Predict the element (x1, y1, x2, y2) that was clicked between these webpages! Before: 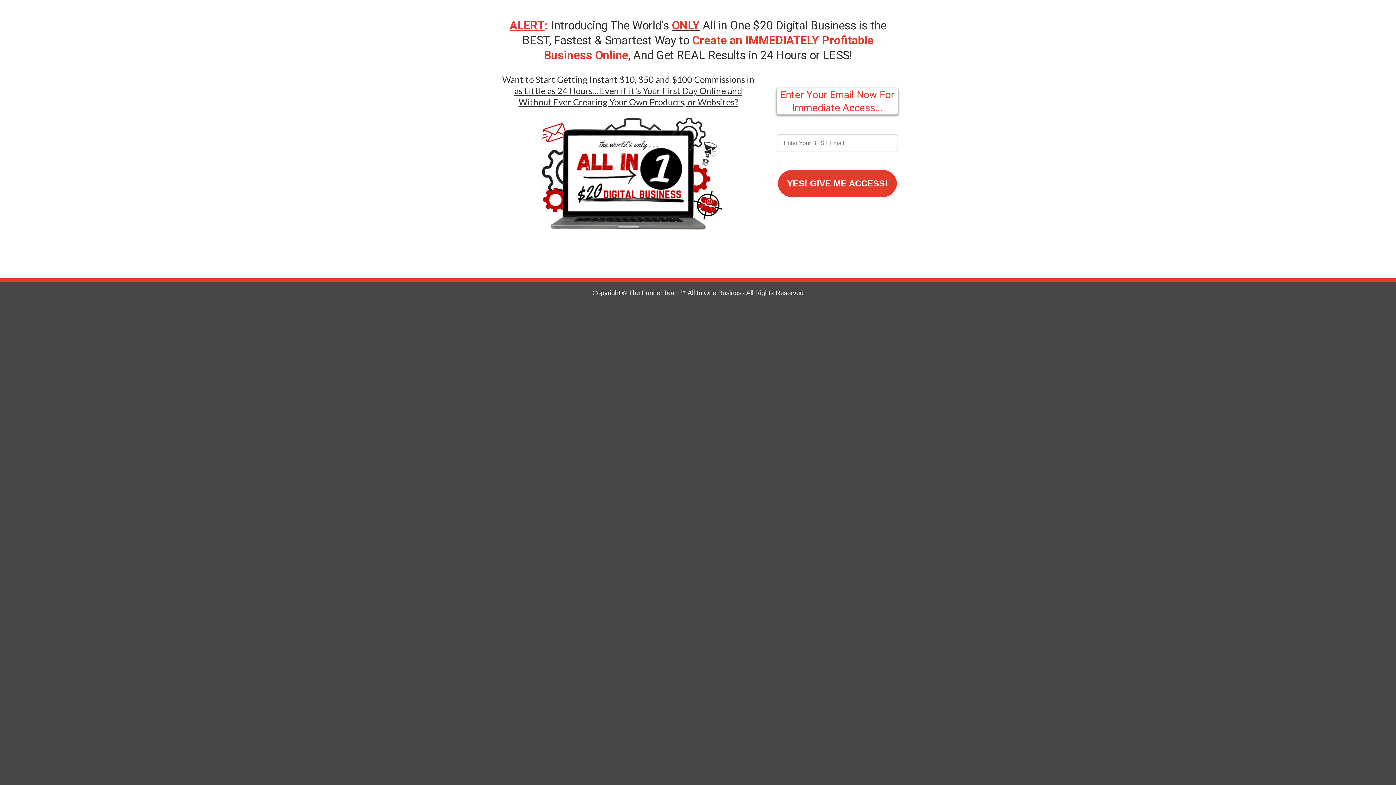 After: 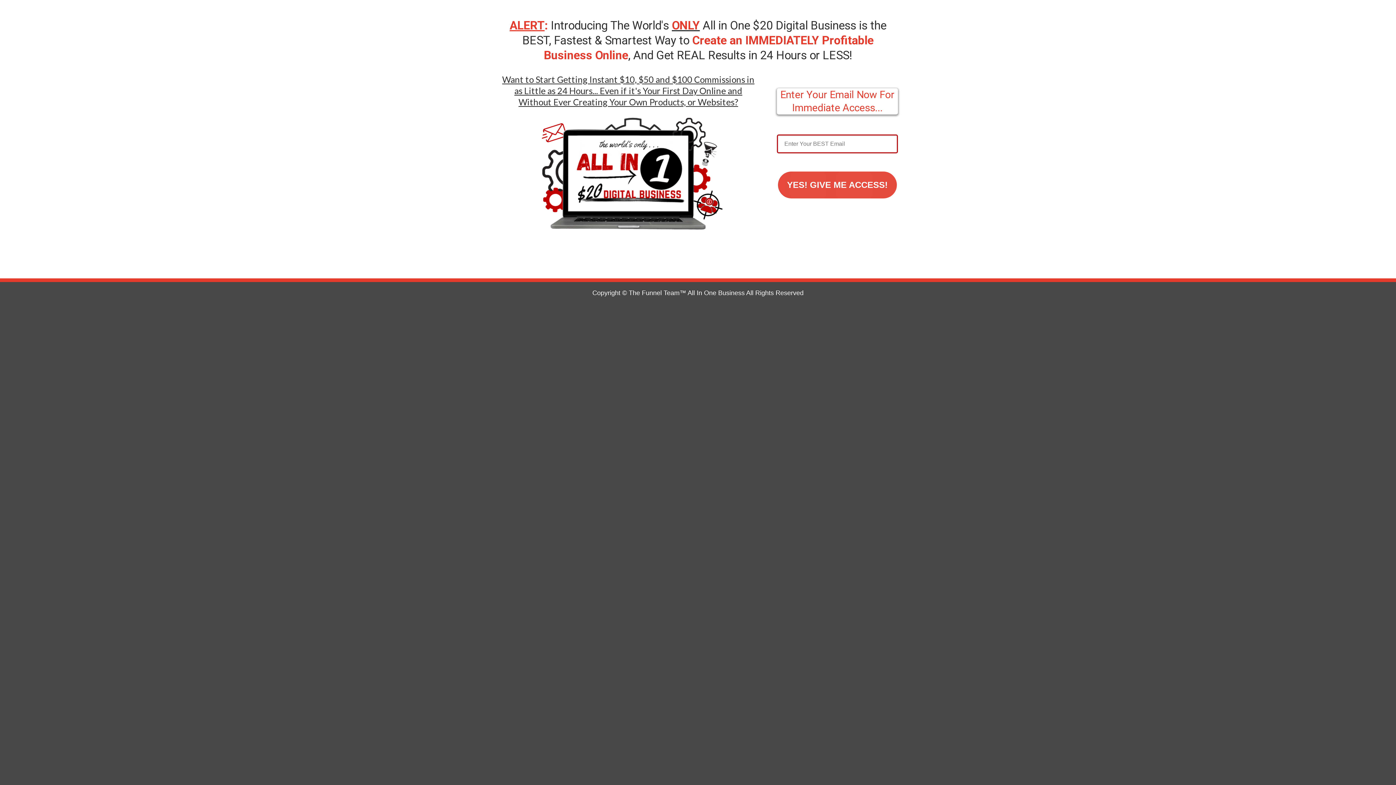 Action: bbox: (778, 170, 897, 197) label: YES! GIVE ME ACCESS!